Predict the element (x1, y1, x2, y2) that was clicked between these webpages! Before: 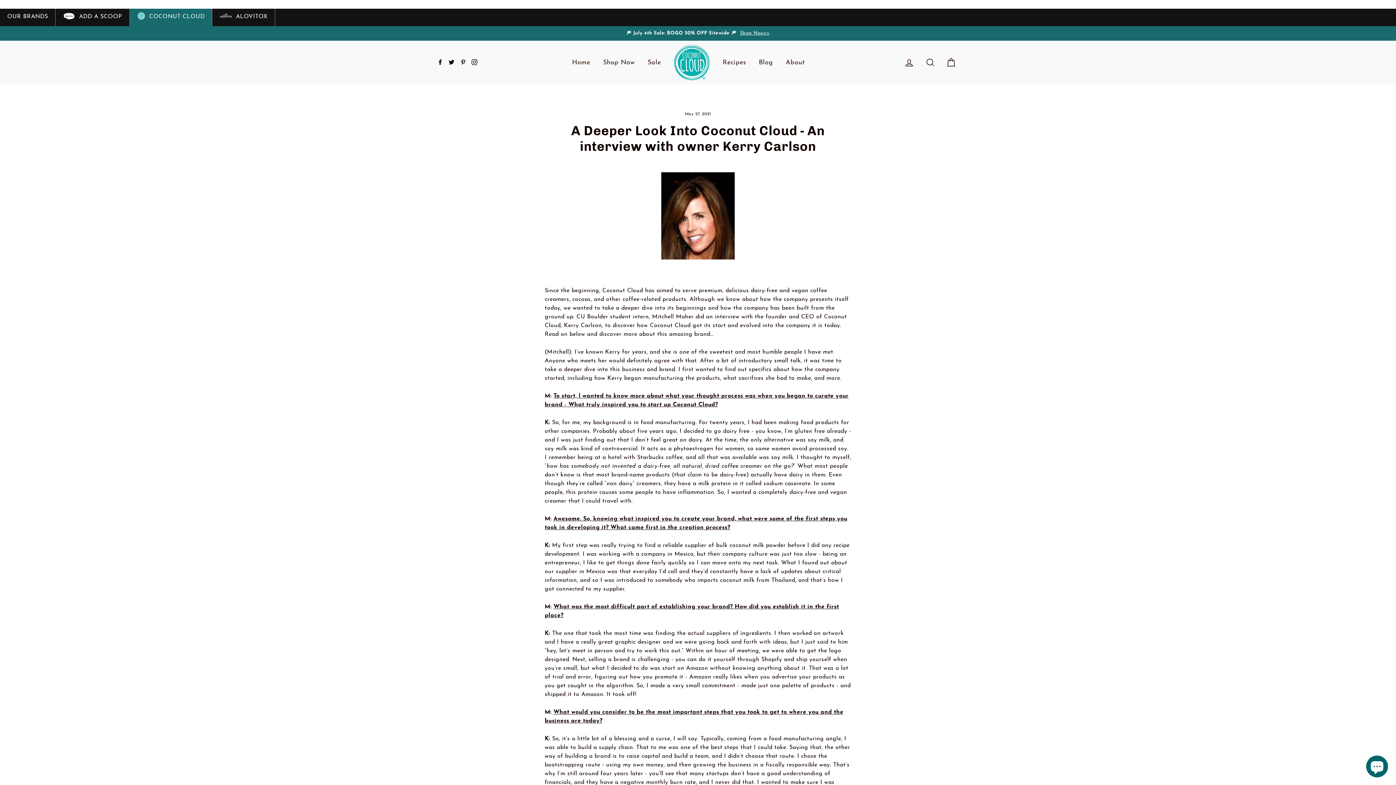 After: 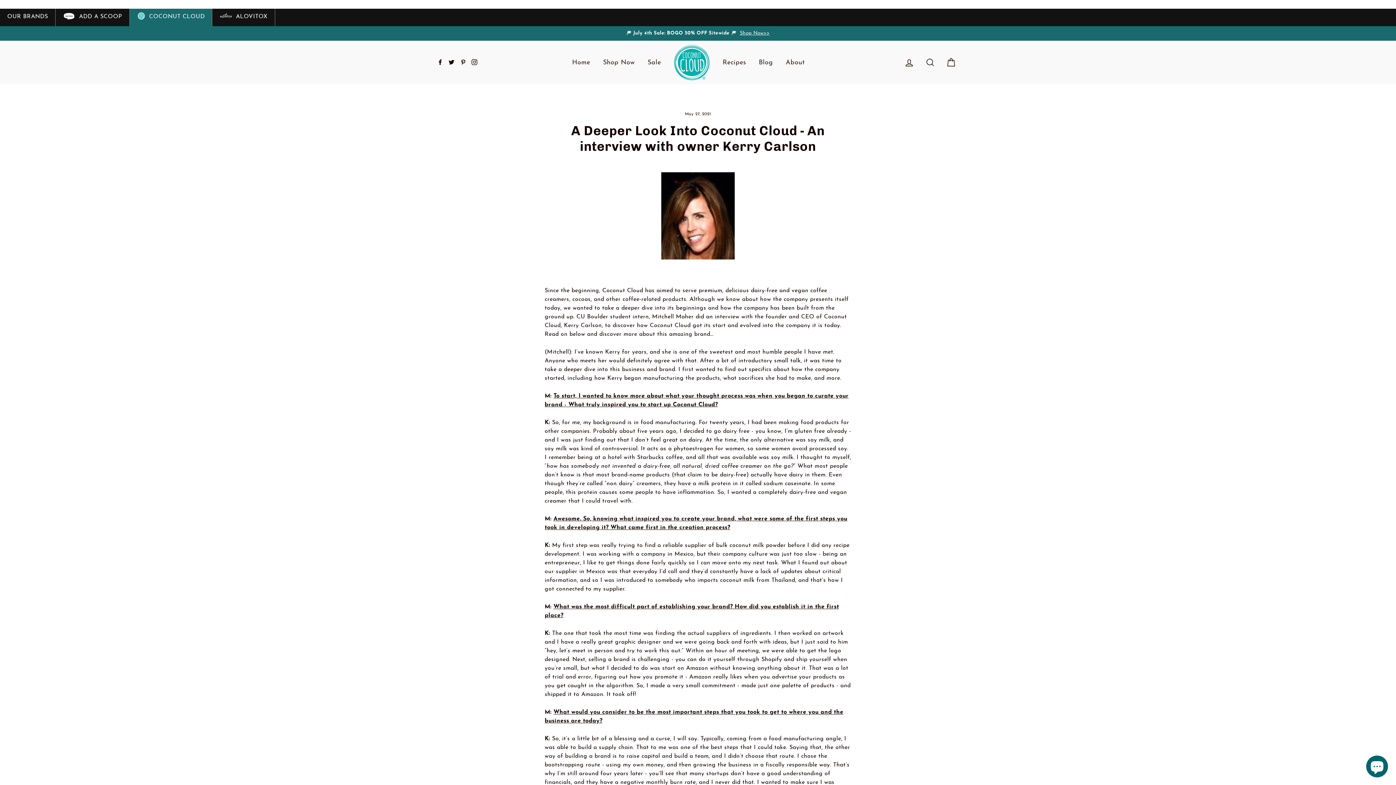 Action: bbox: (435, 56, 445, 68) label: Facebook